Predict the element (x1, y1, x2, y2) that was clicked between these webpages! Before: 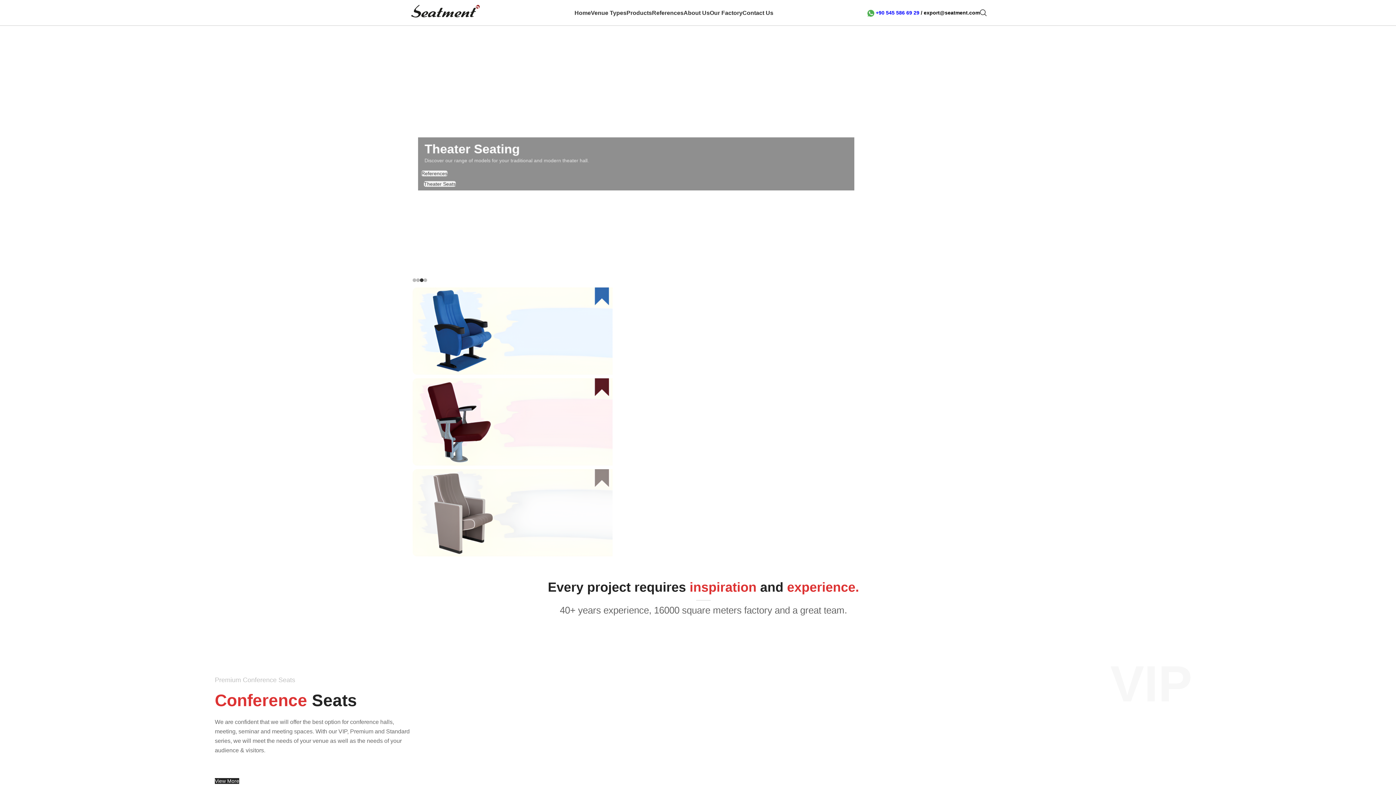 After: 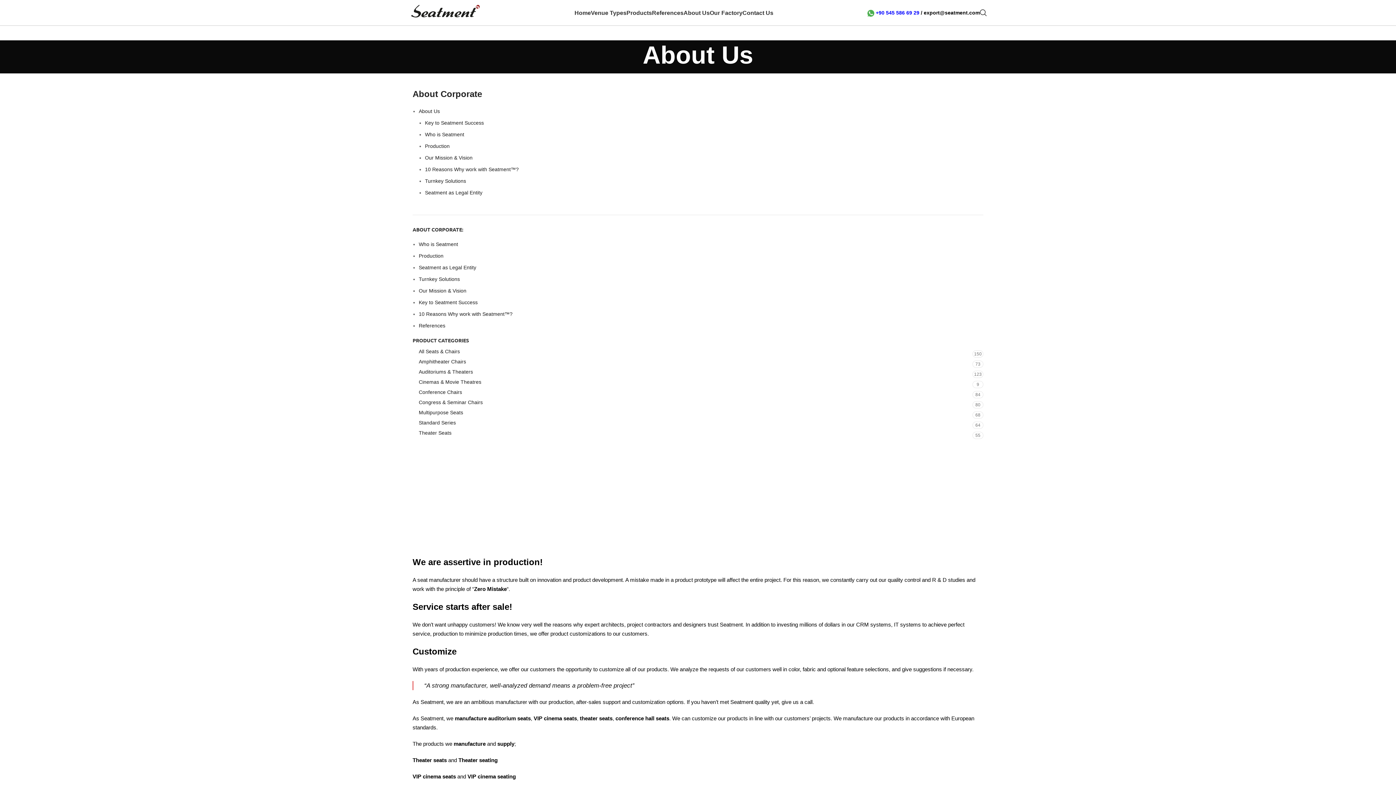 Action: label: About Us bbox: (683, 5, 709, 20)